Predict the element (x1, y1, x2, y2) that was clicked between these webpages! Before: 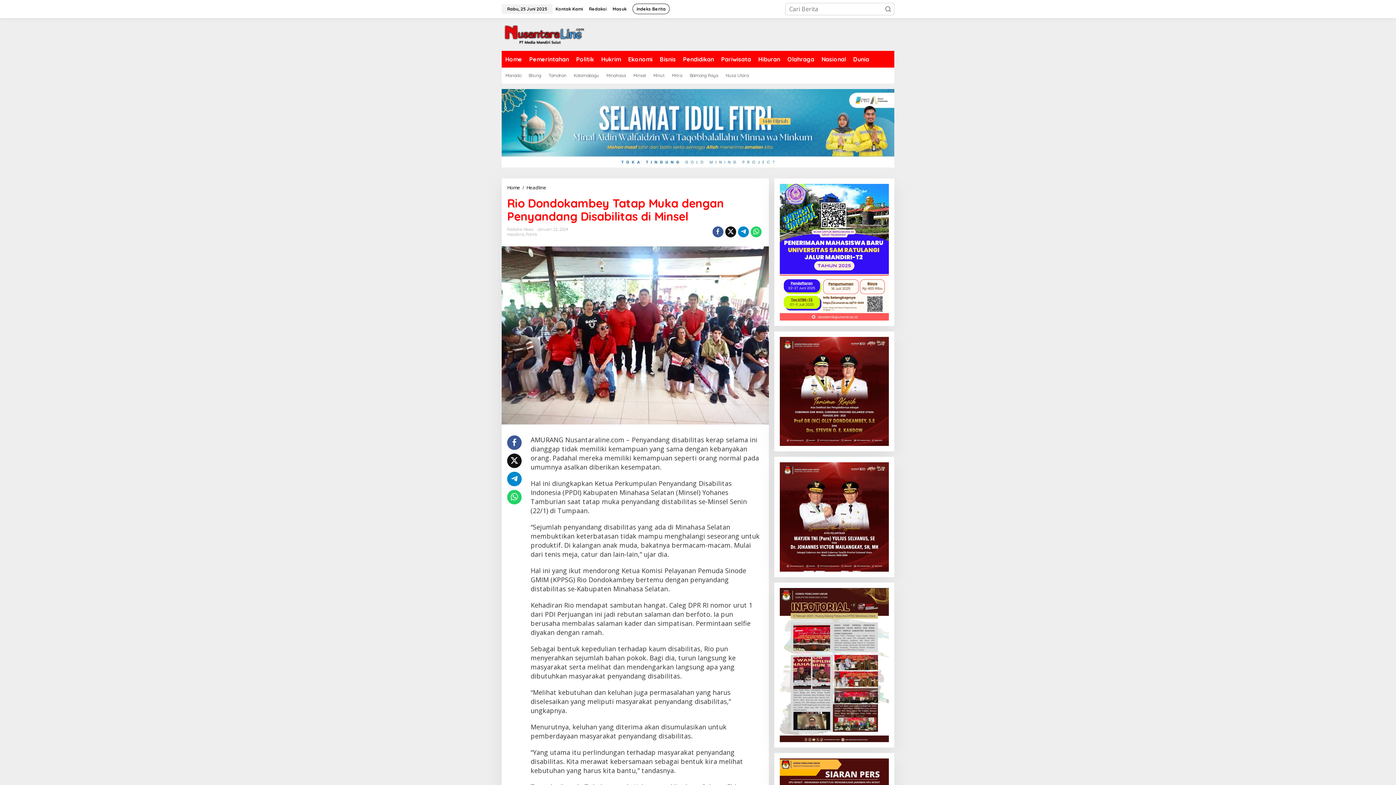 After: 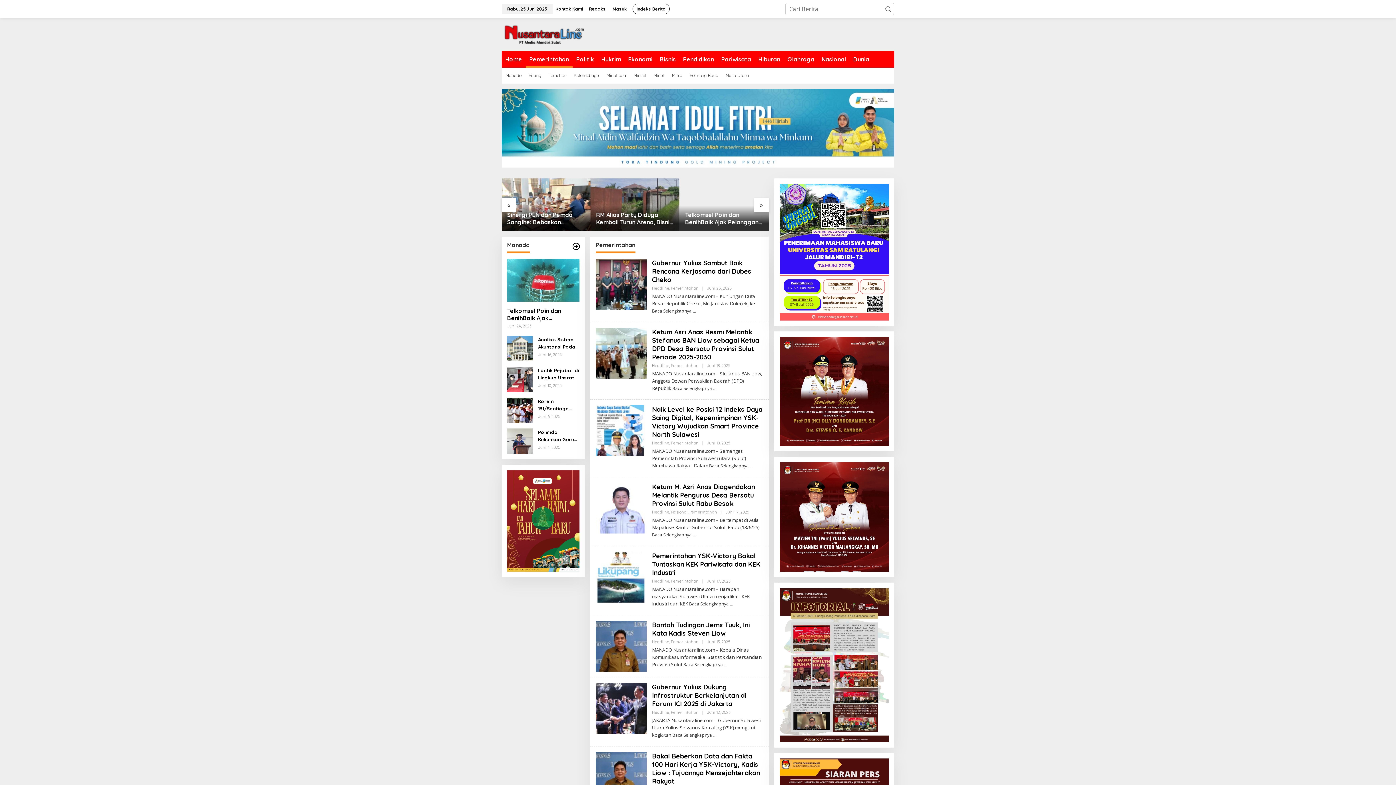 Action: label: Pemerintahan bbox: (525, 50, 572, 67)